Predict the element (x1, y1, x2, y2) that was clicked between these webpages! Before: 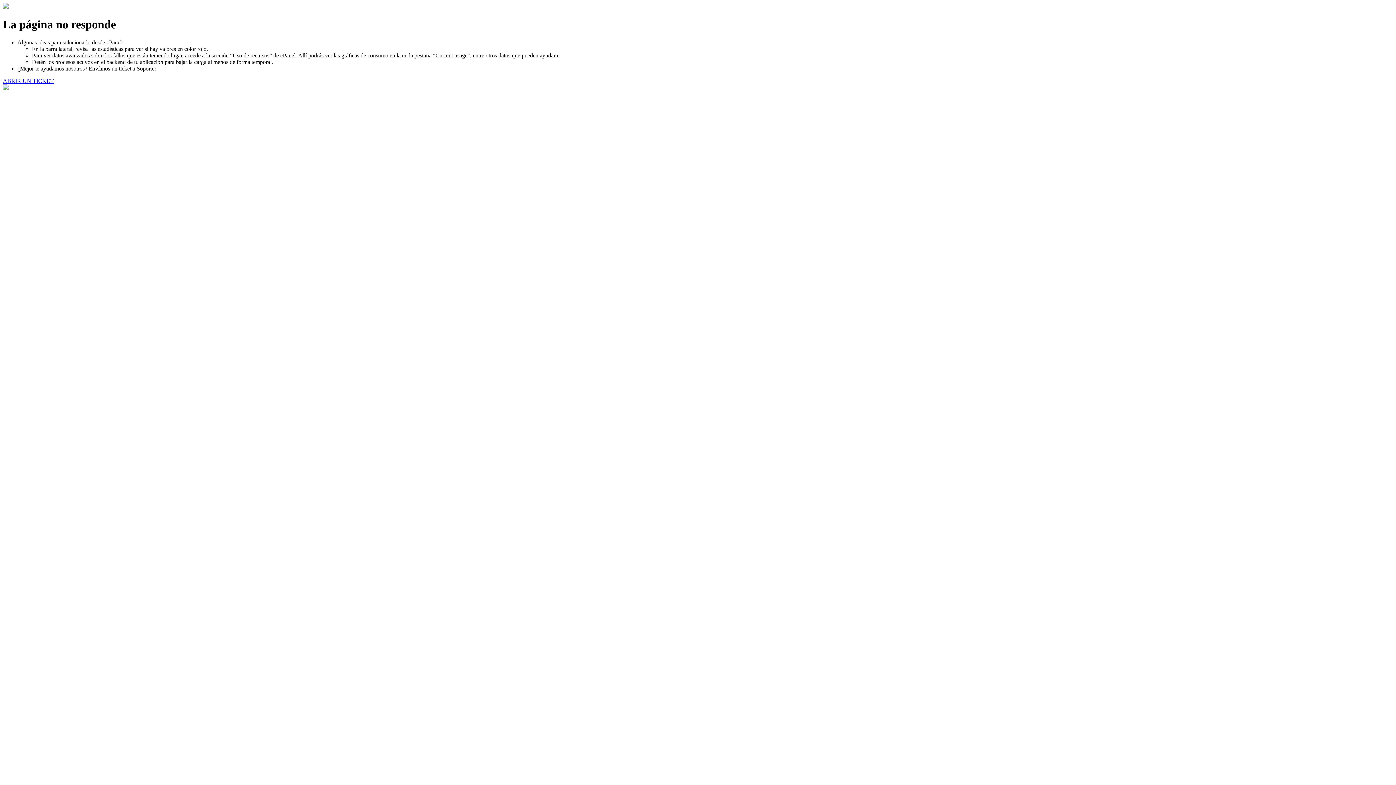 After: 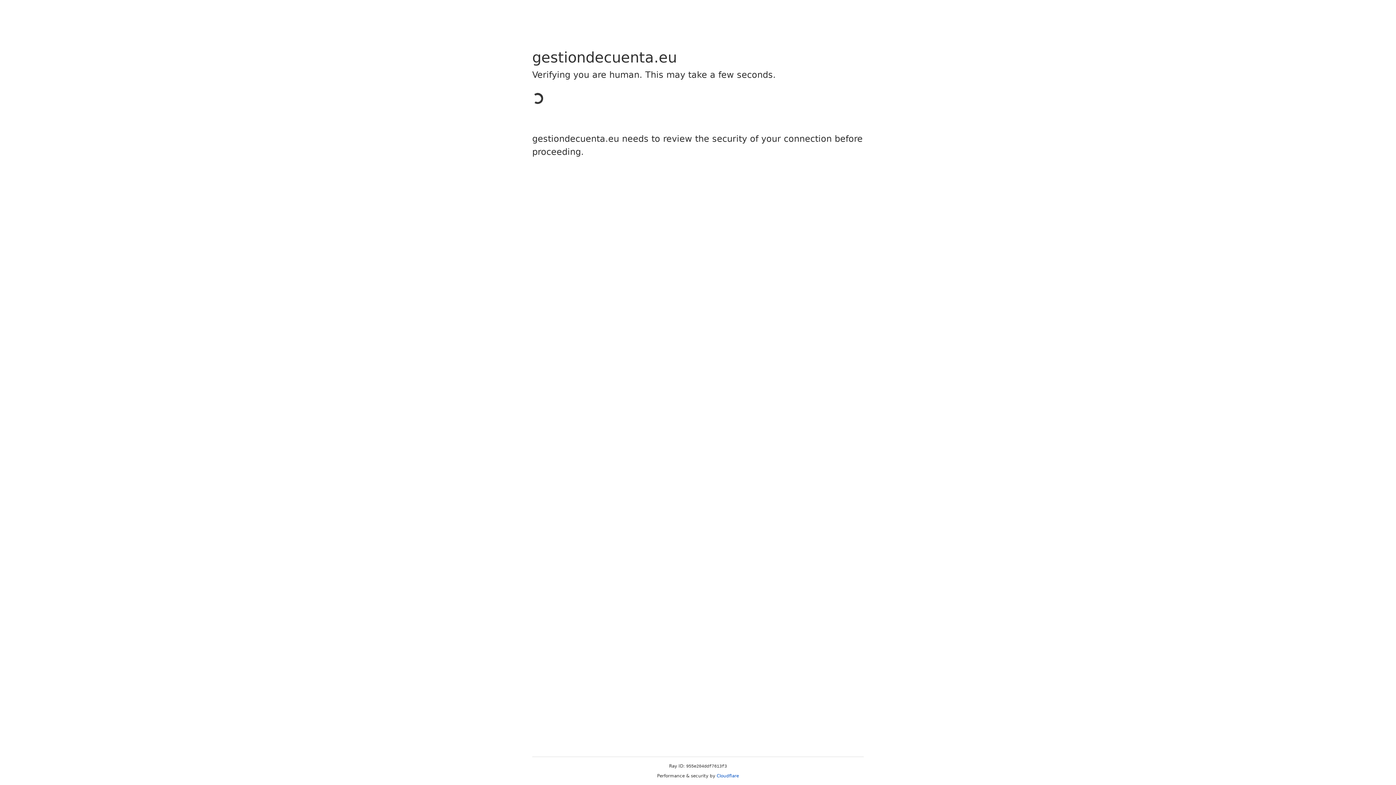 Action: label: ABRIR UN TICKET bbox: (2, 77, 53, 83)